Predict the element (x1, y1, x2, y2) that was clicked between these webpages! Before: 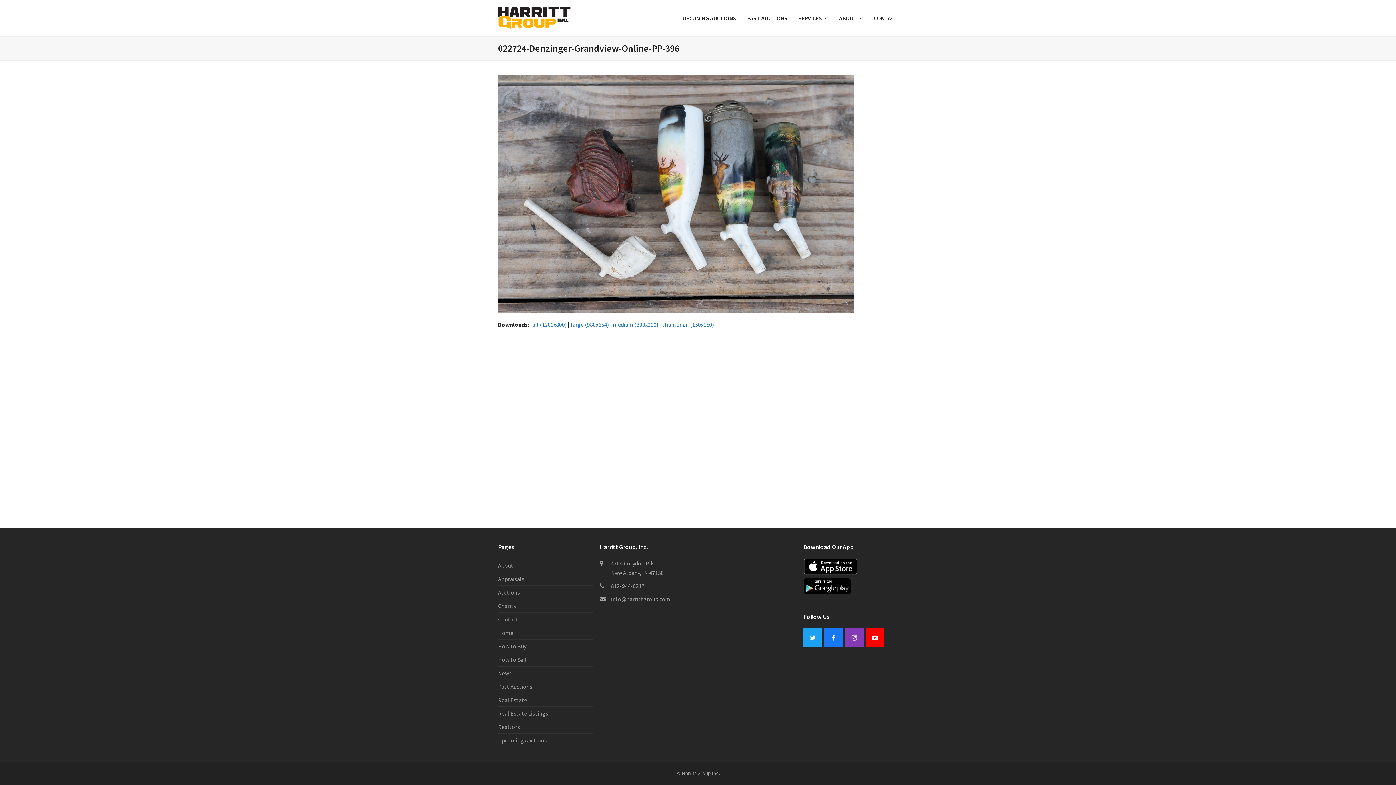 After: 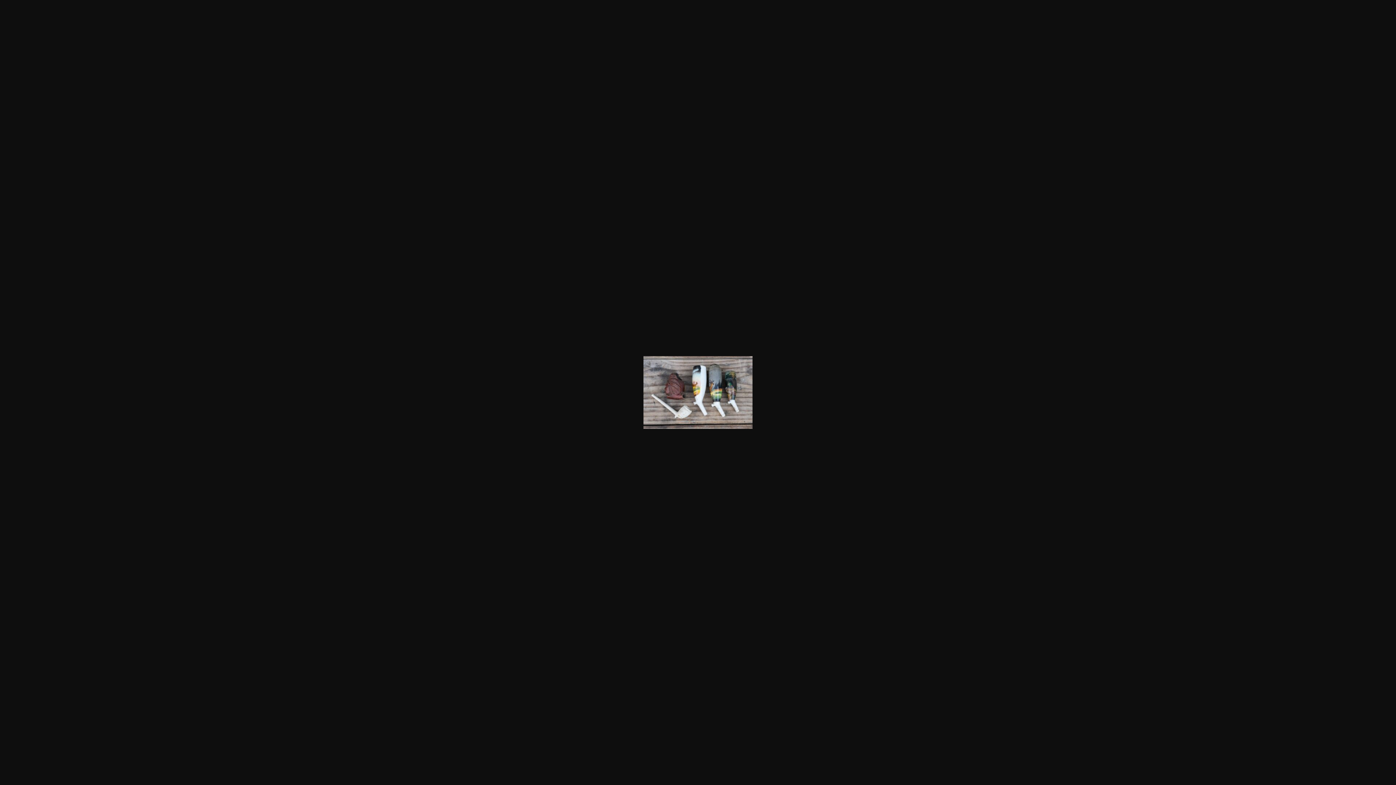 Action: bbox: (613, 321, 658, 328) label: medium (300x200)